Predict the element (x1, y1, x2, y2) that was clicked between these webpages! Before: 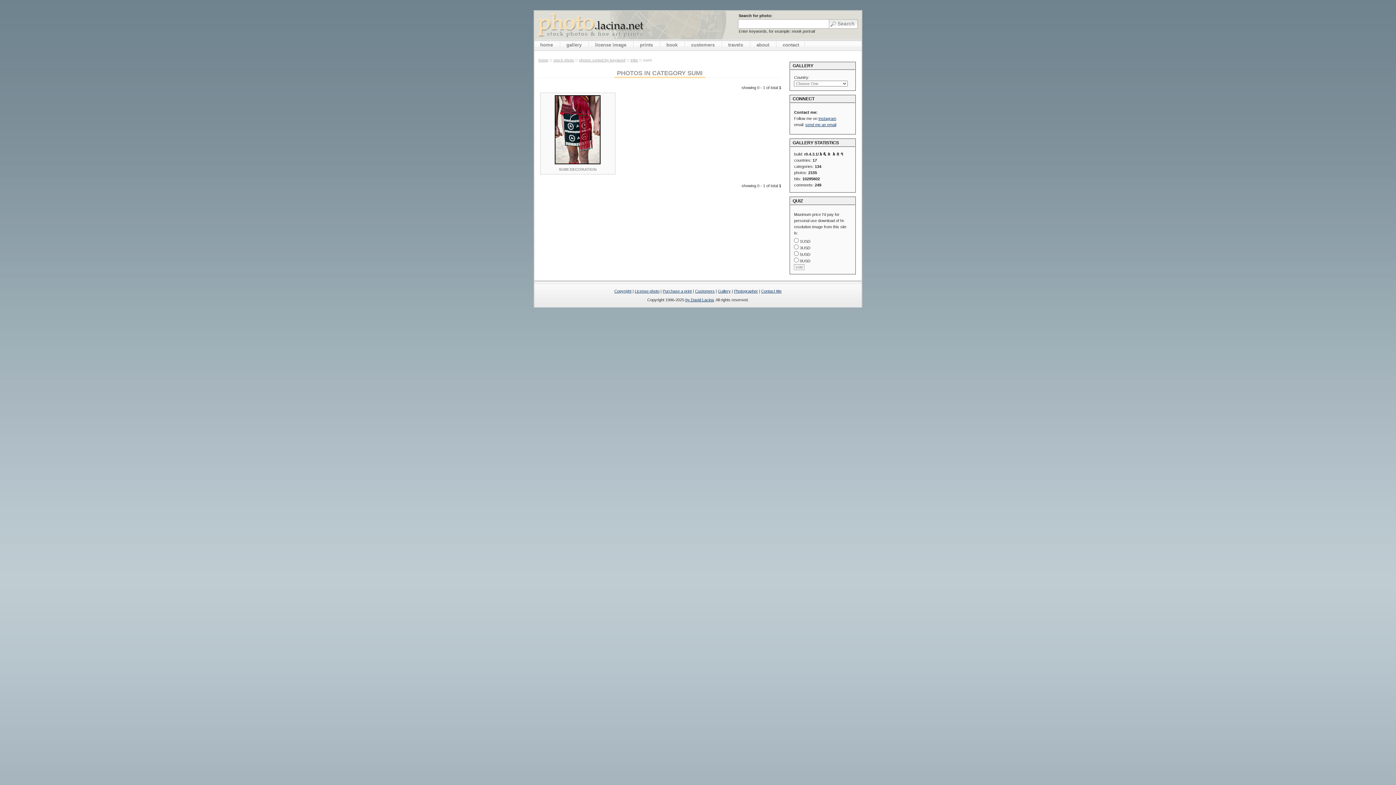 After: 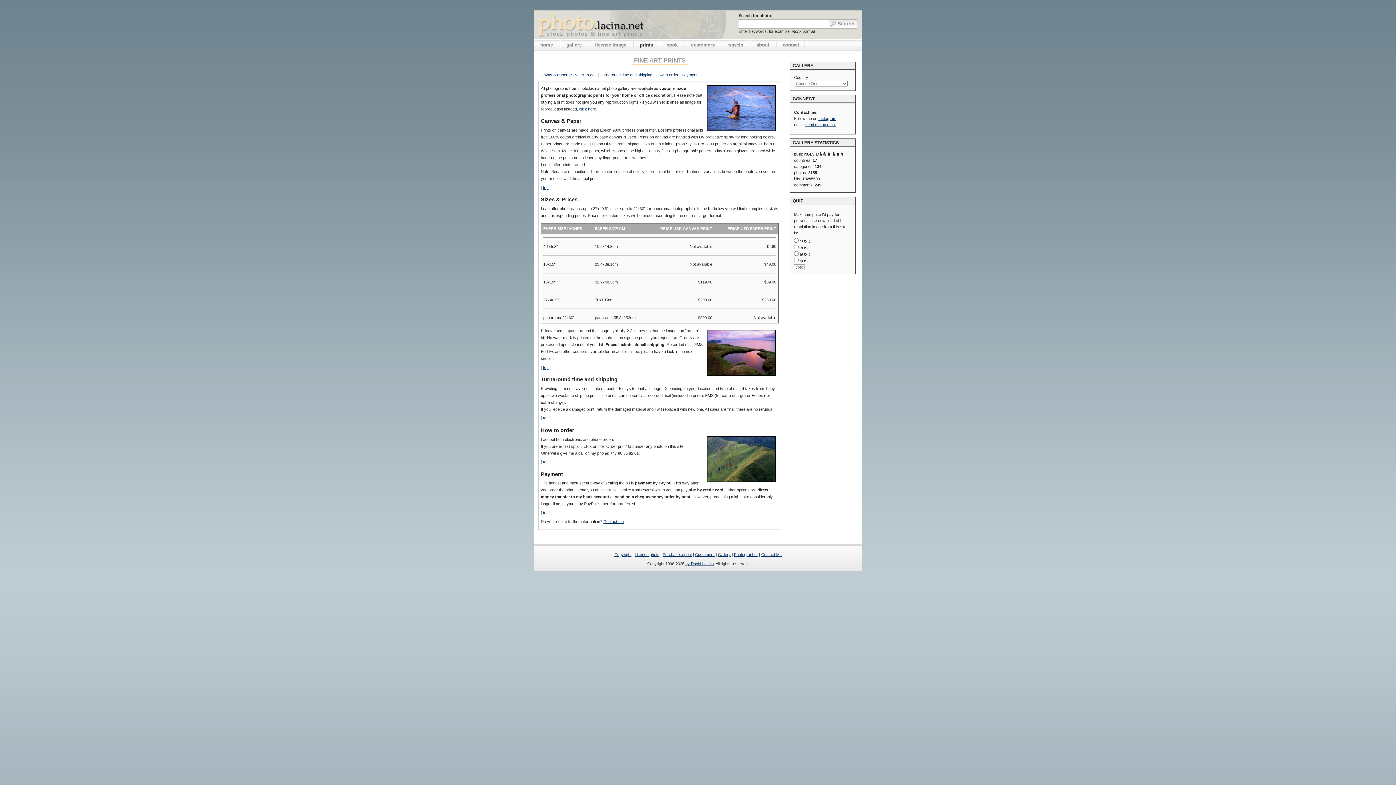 Action: bbox: (636, 39, 656, 50) label: prints